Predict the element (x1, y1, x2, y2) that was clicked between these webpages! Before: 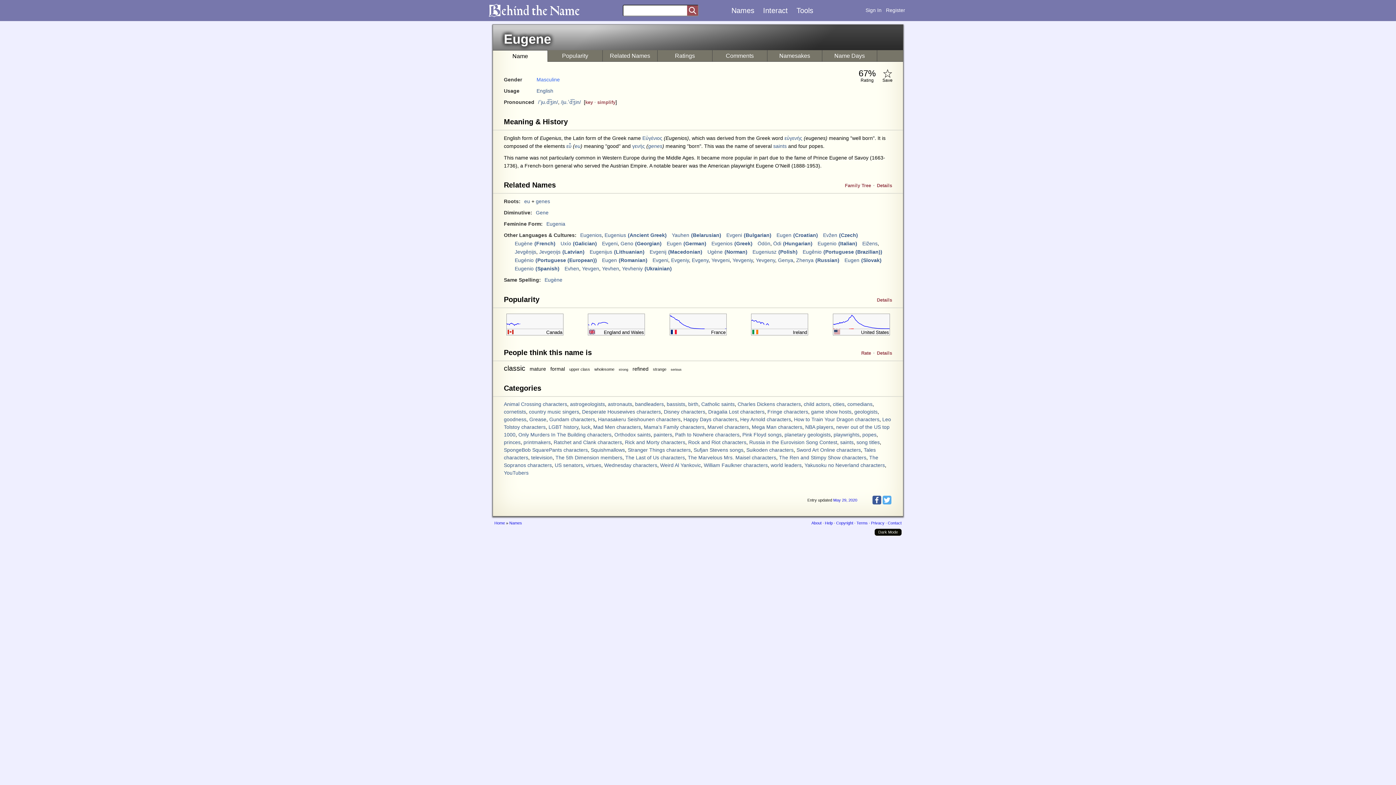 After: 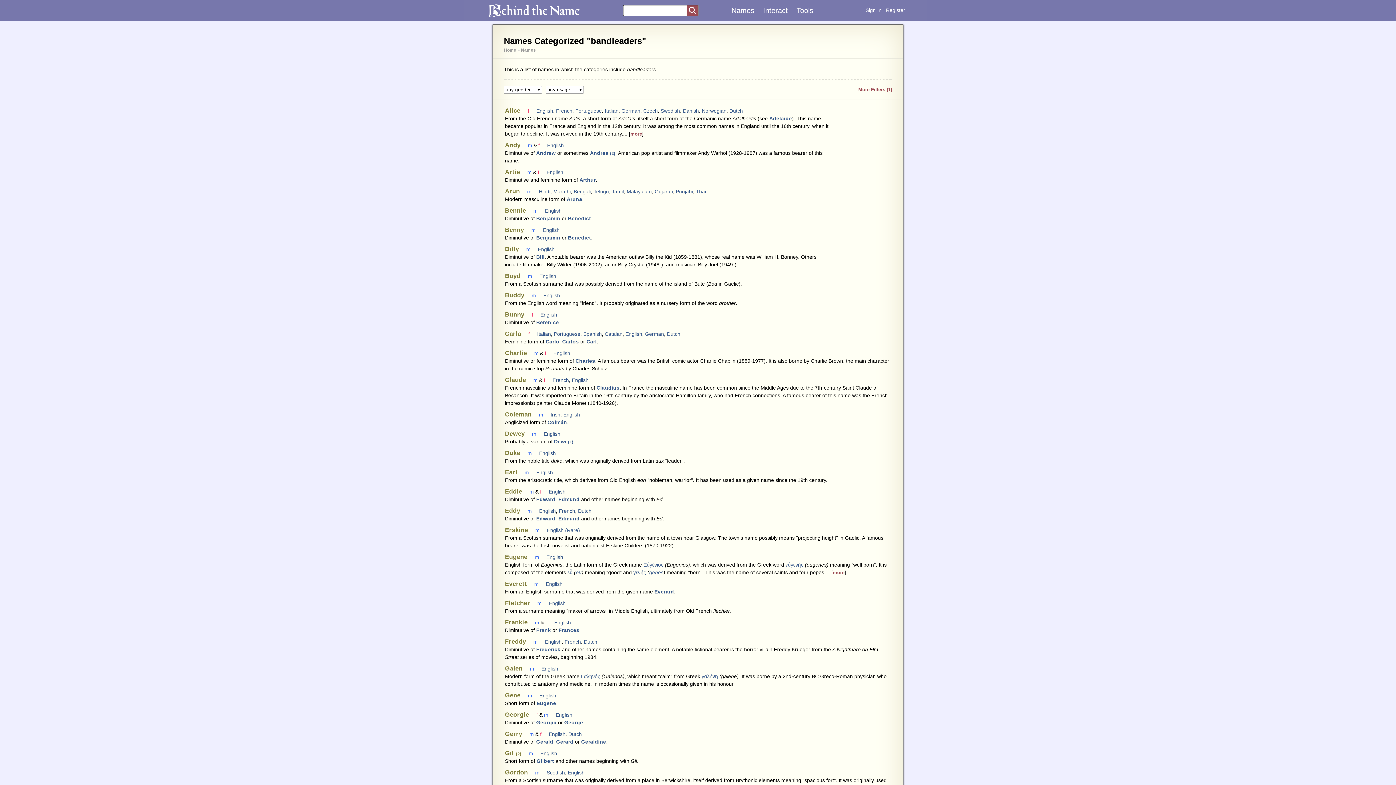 Action: label: bandleaders bbox: (635, 401, 664, 407)